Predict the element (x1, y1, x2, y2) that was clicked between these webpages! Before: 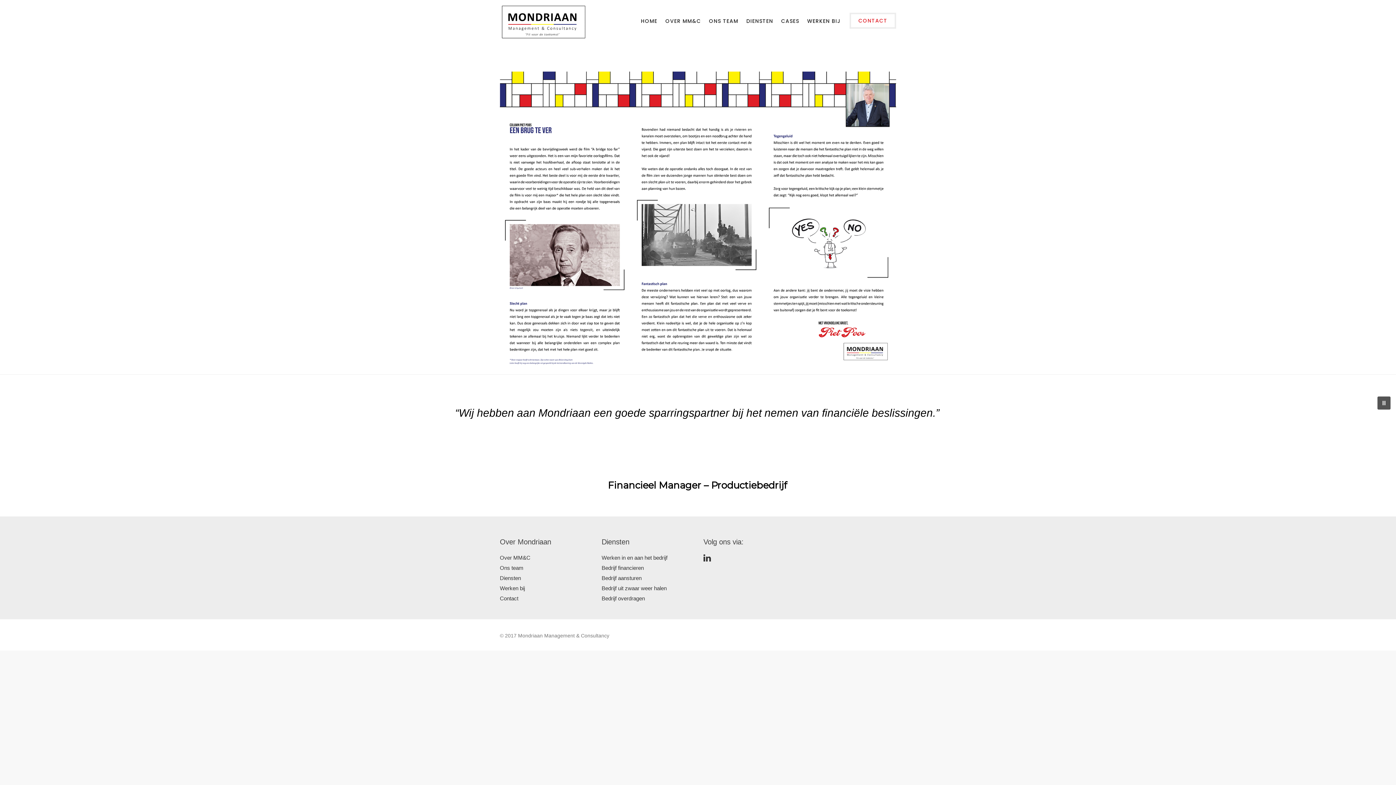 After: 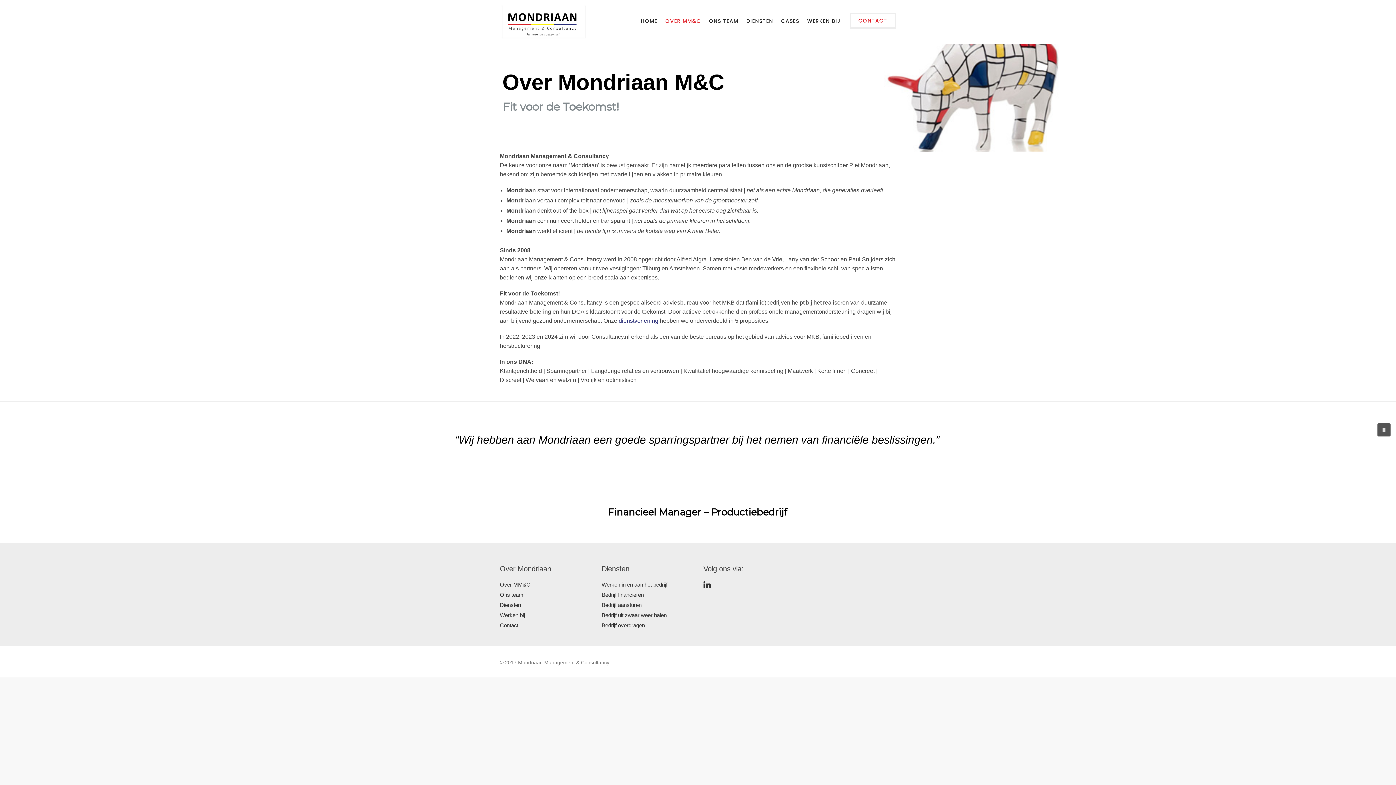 Action: bbox: (665, 0, 701, 42) label: OVER MM&C